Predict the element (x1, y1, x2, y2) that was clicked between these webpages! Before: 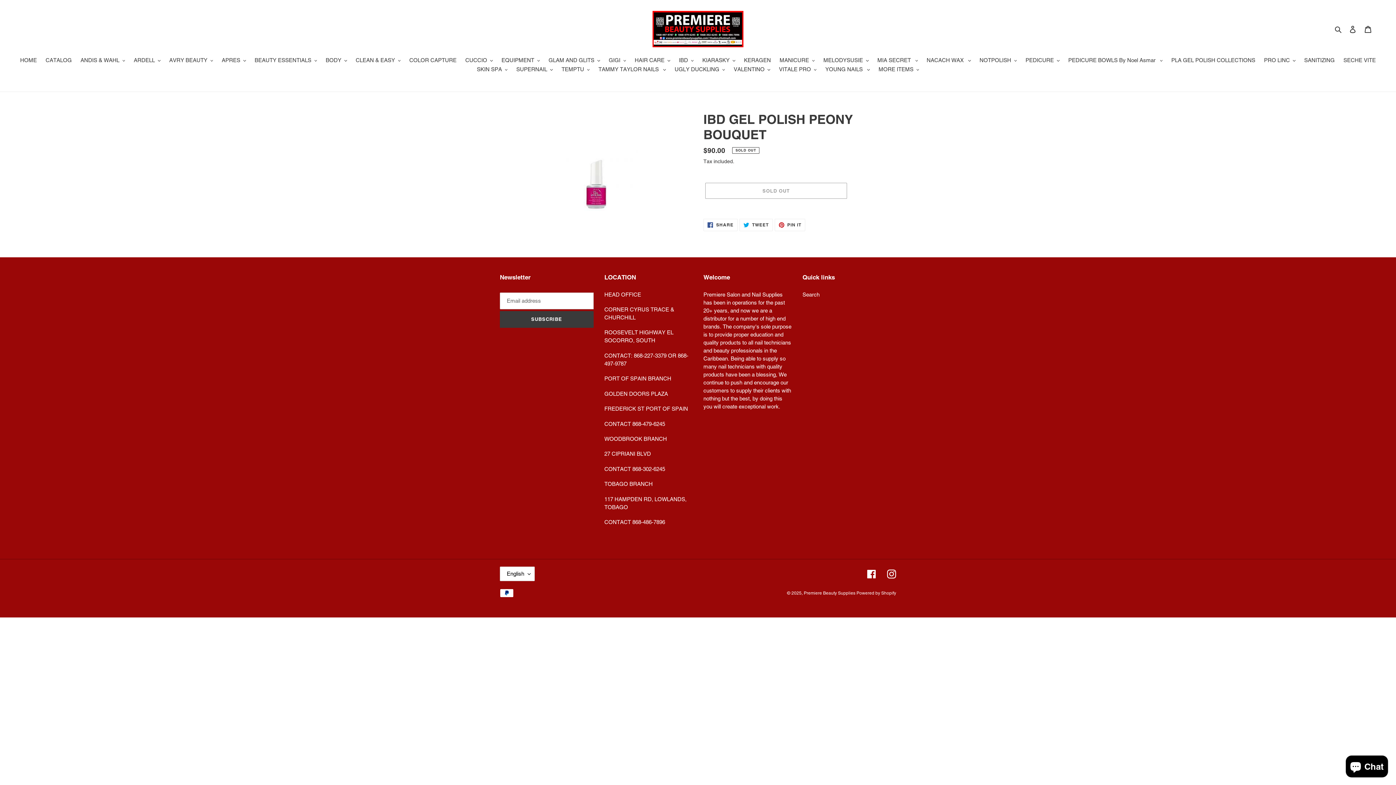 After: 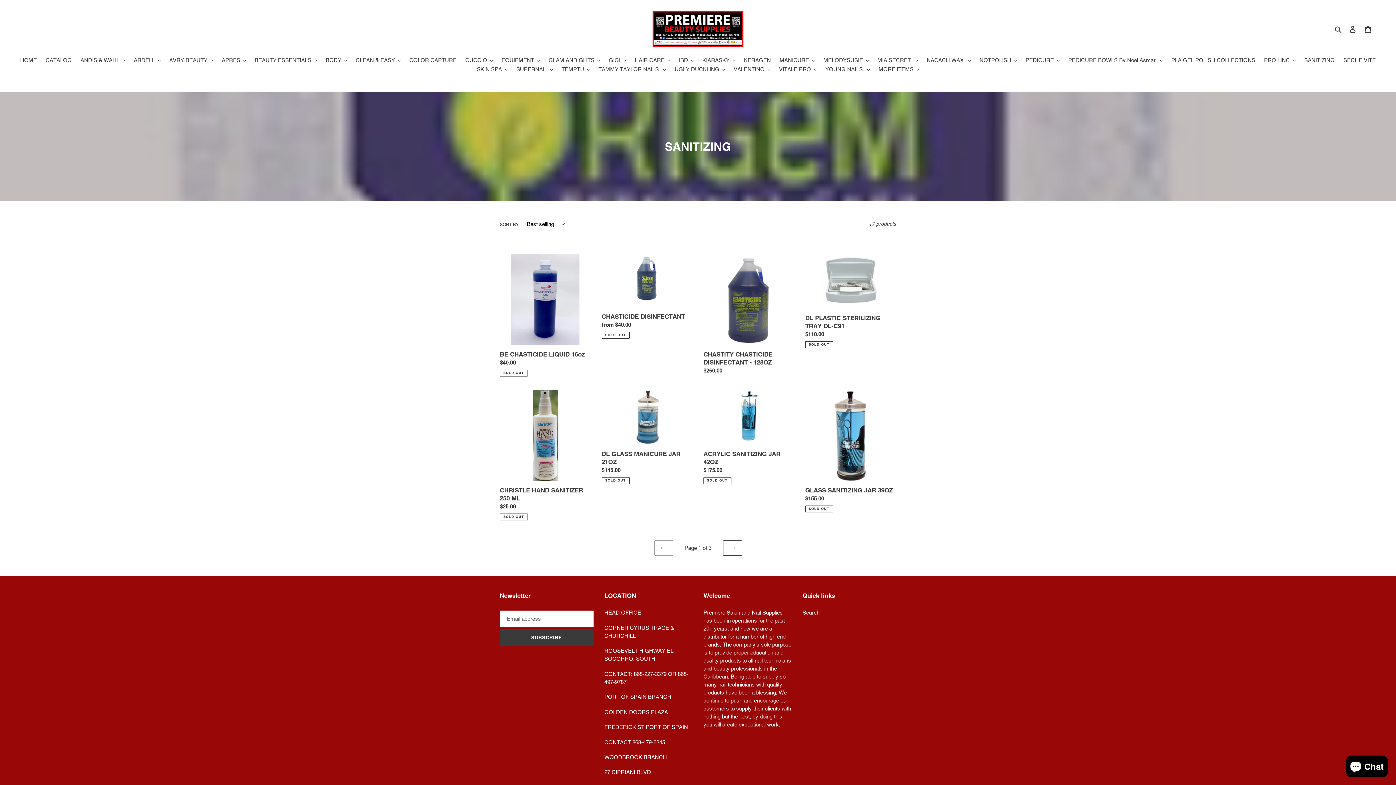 Action: bbox: (1300, 56, 1338, 65) label: SANITIZING